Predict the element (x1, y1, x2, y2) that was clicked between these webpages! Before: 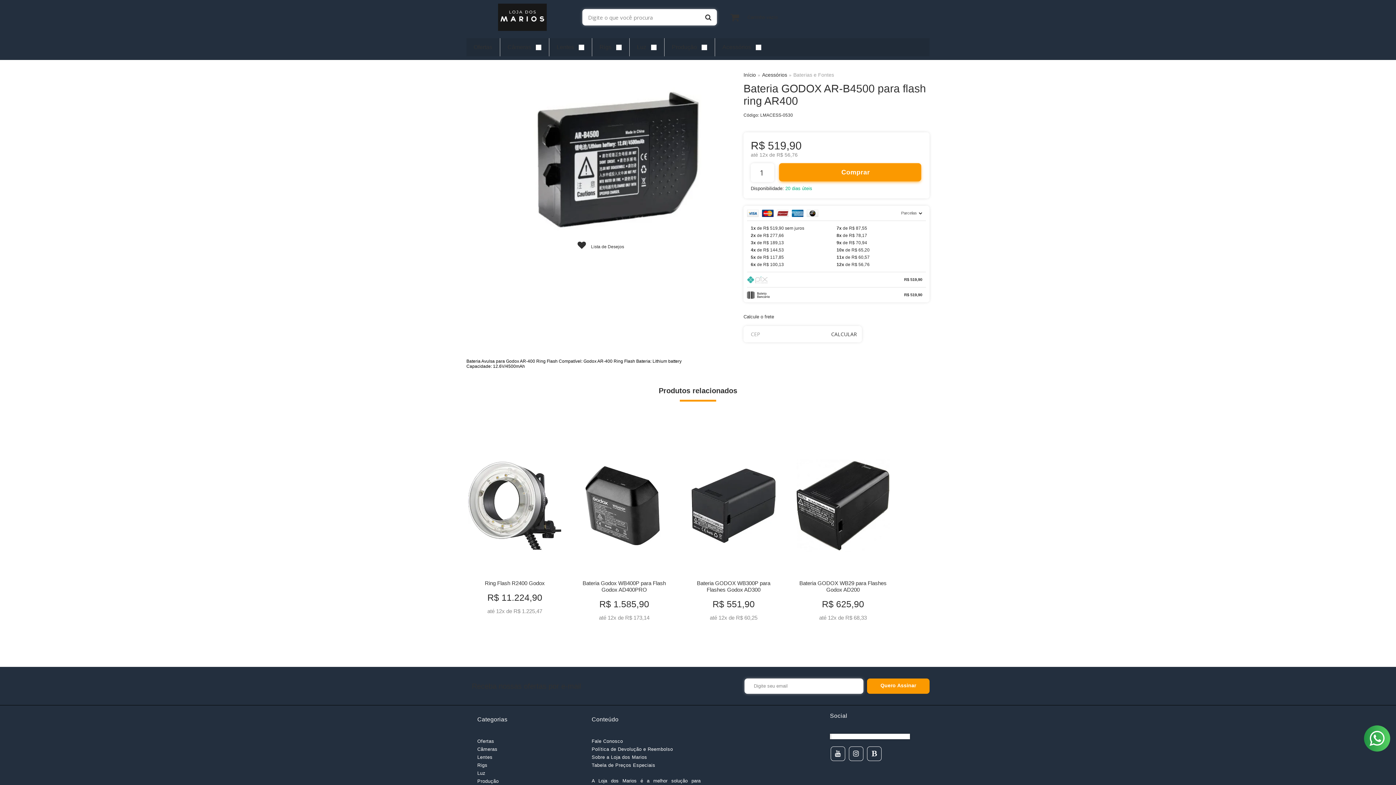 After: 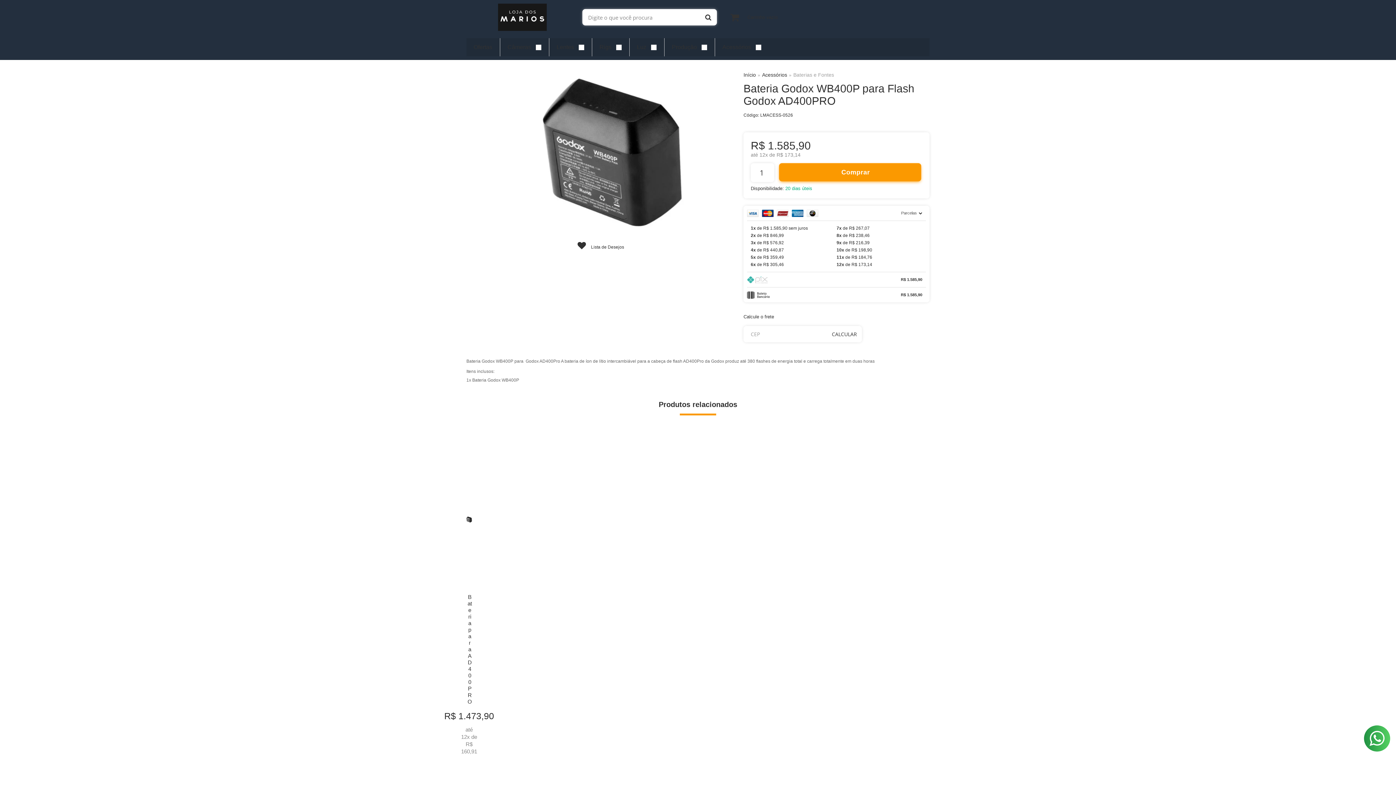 Action: bbox: (574, 433, 674, 630)